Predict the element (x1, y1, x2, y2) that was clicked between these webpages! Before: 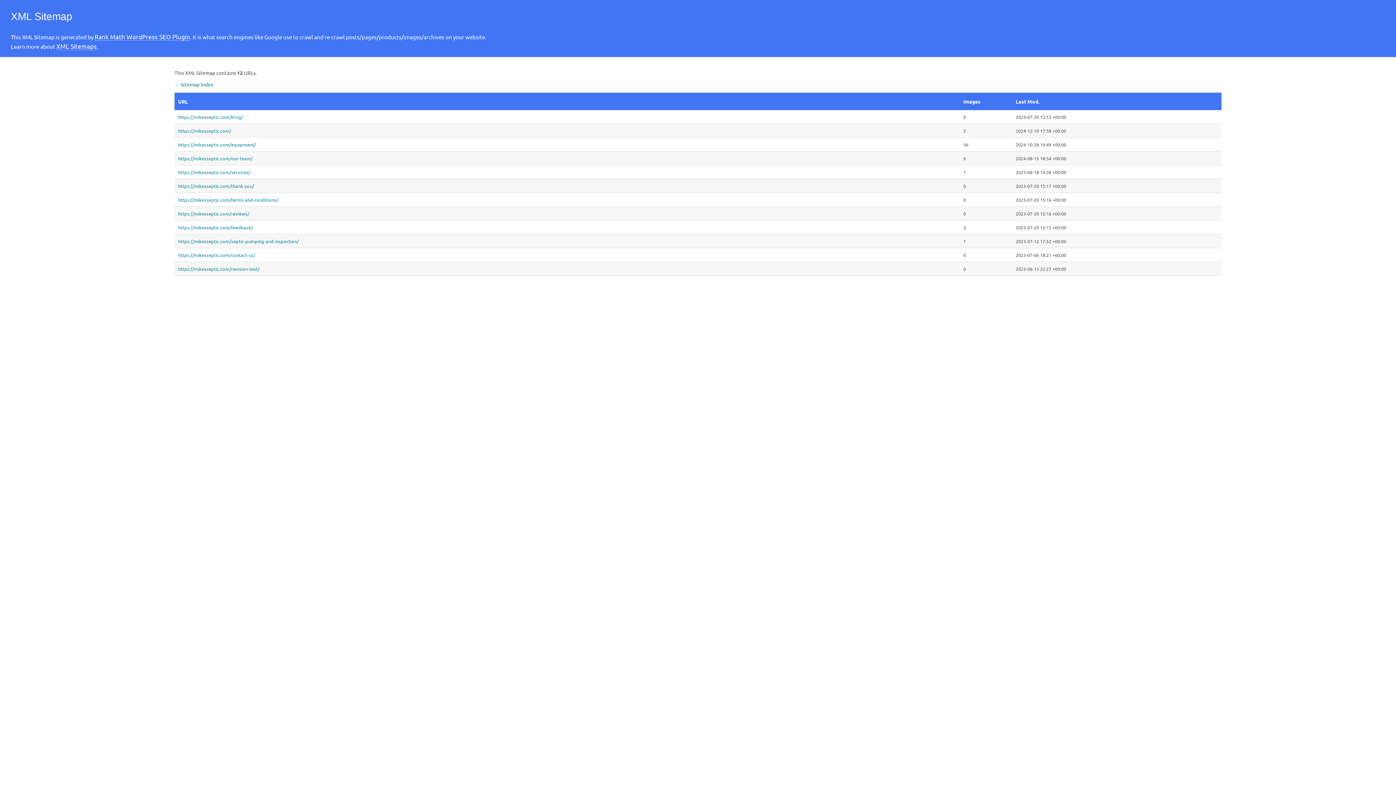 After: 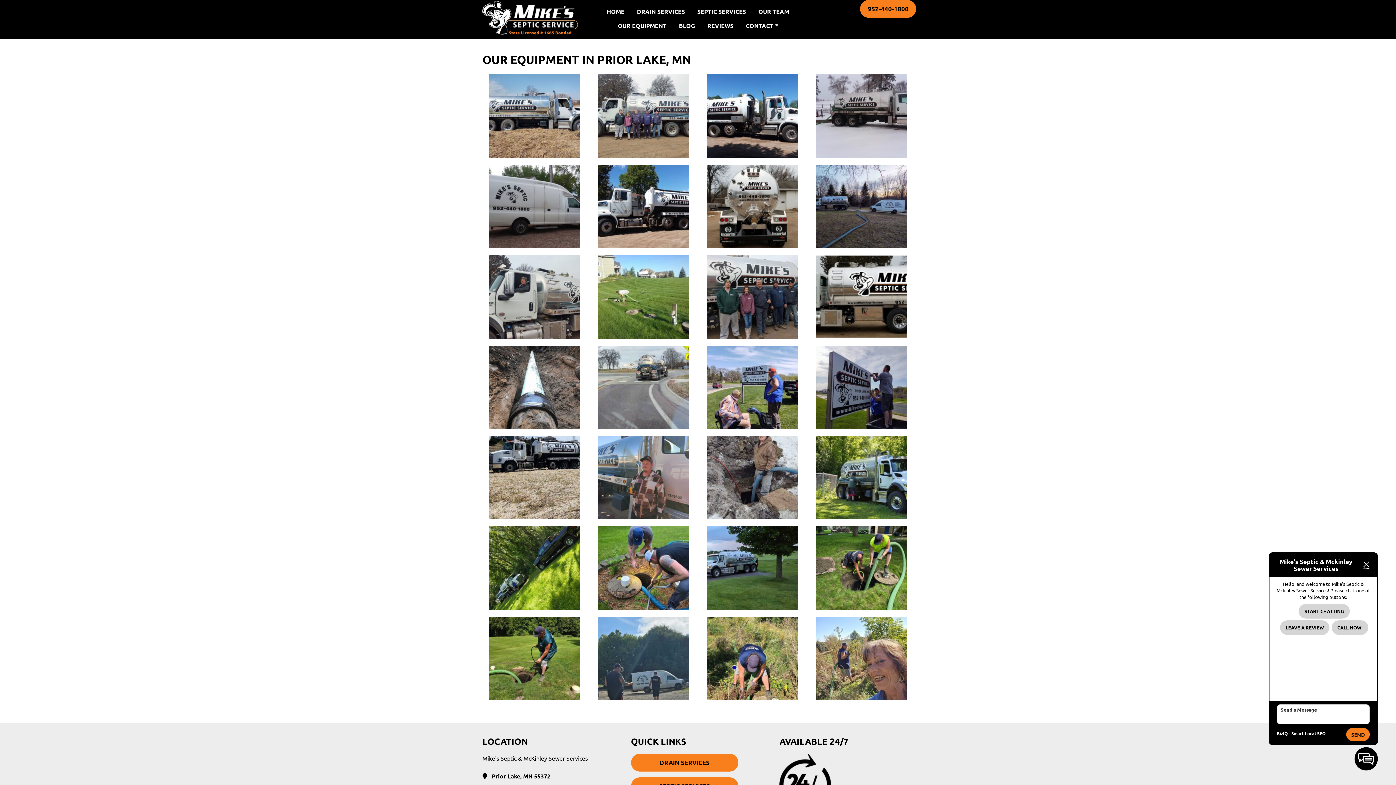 Action: bbox: (178, 141, 956, 147) label: https://mikesseptic.com/equipment/